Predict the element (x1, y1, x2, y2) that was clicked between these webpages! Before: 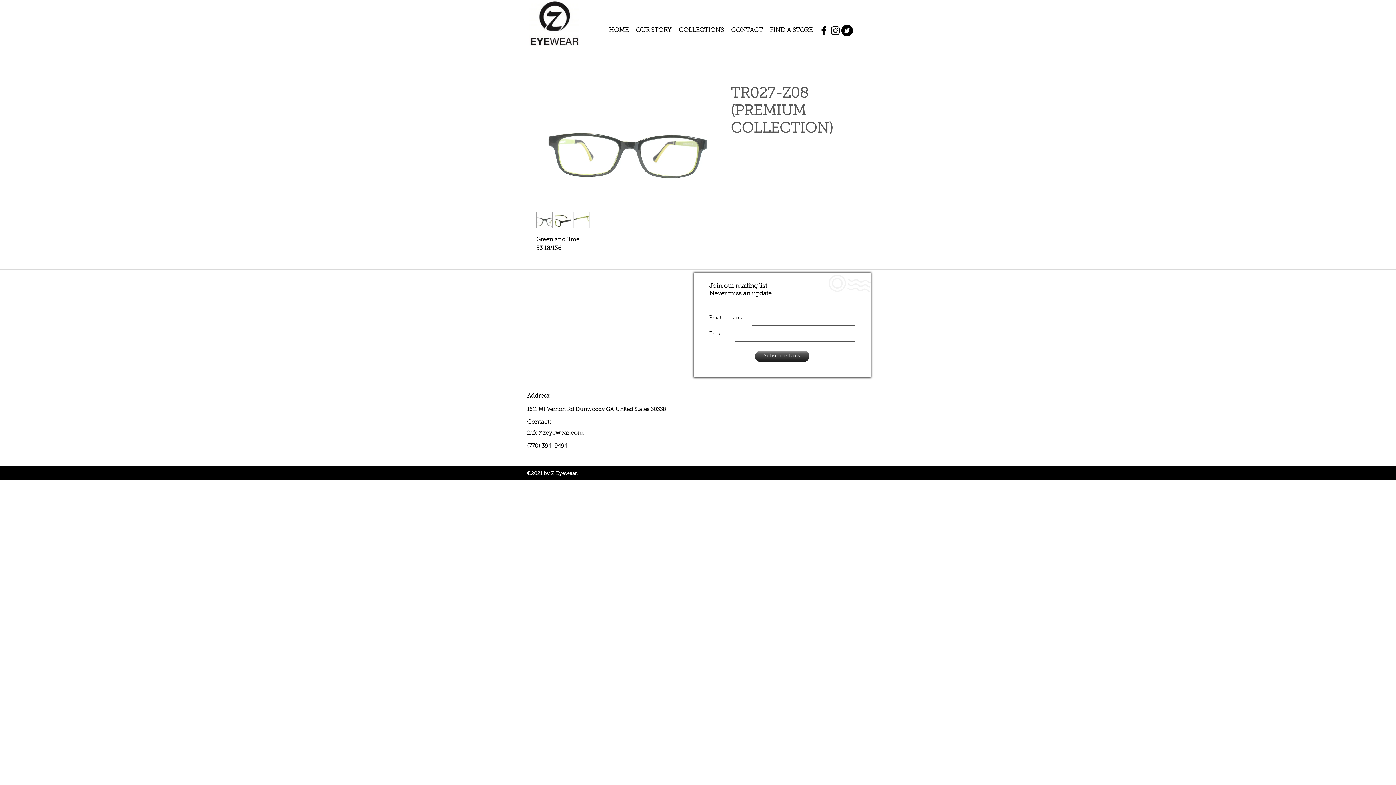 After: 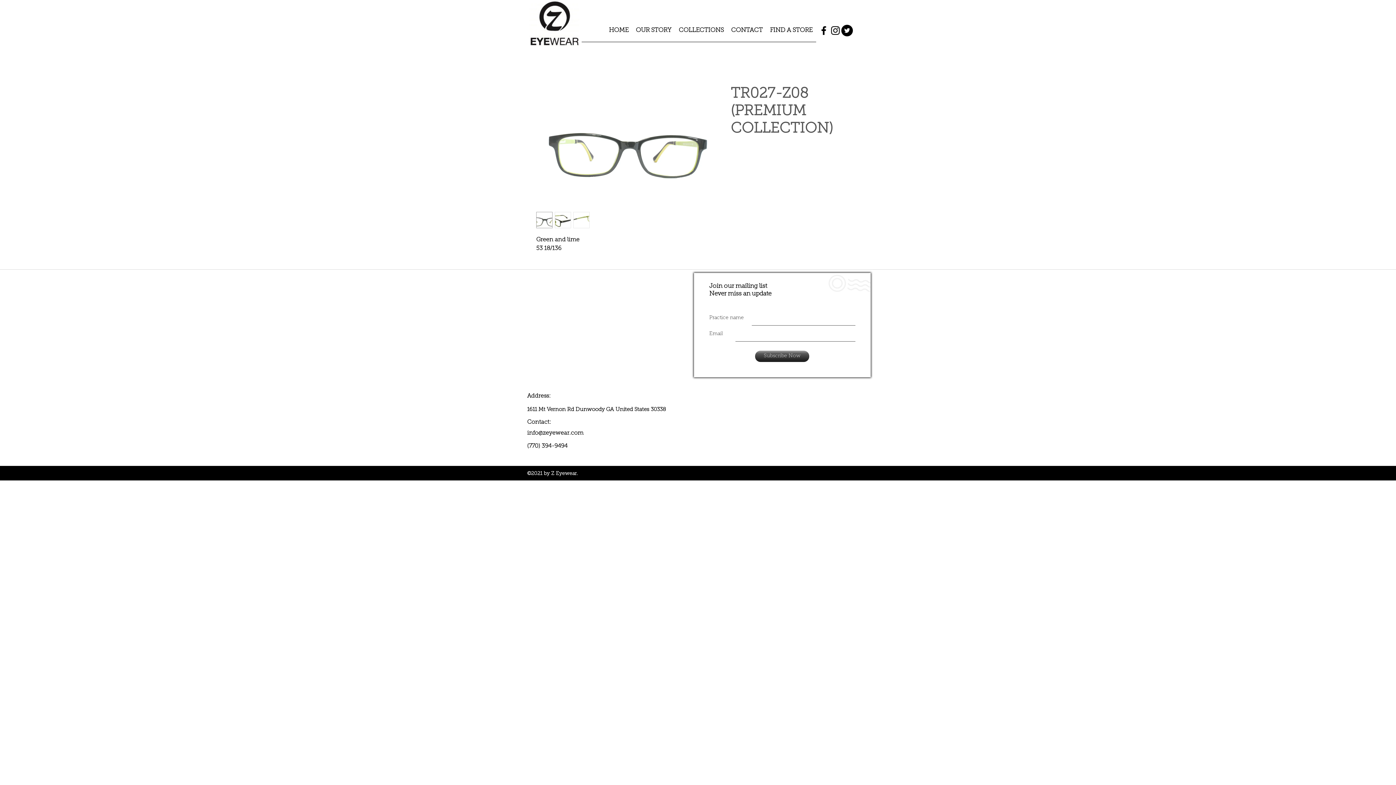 Action: label: Subscribe Now bbox: (755, 351, 809, 362)